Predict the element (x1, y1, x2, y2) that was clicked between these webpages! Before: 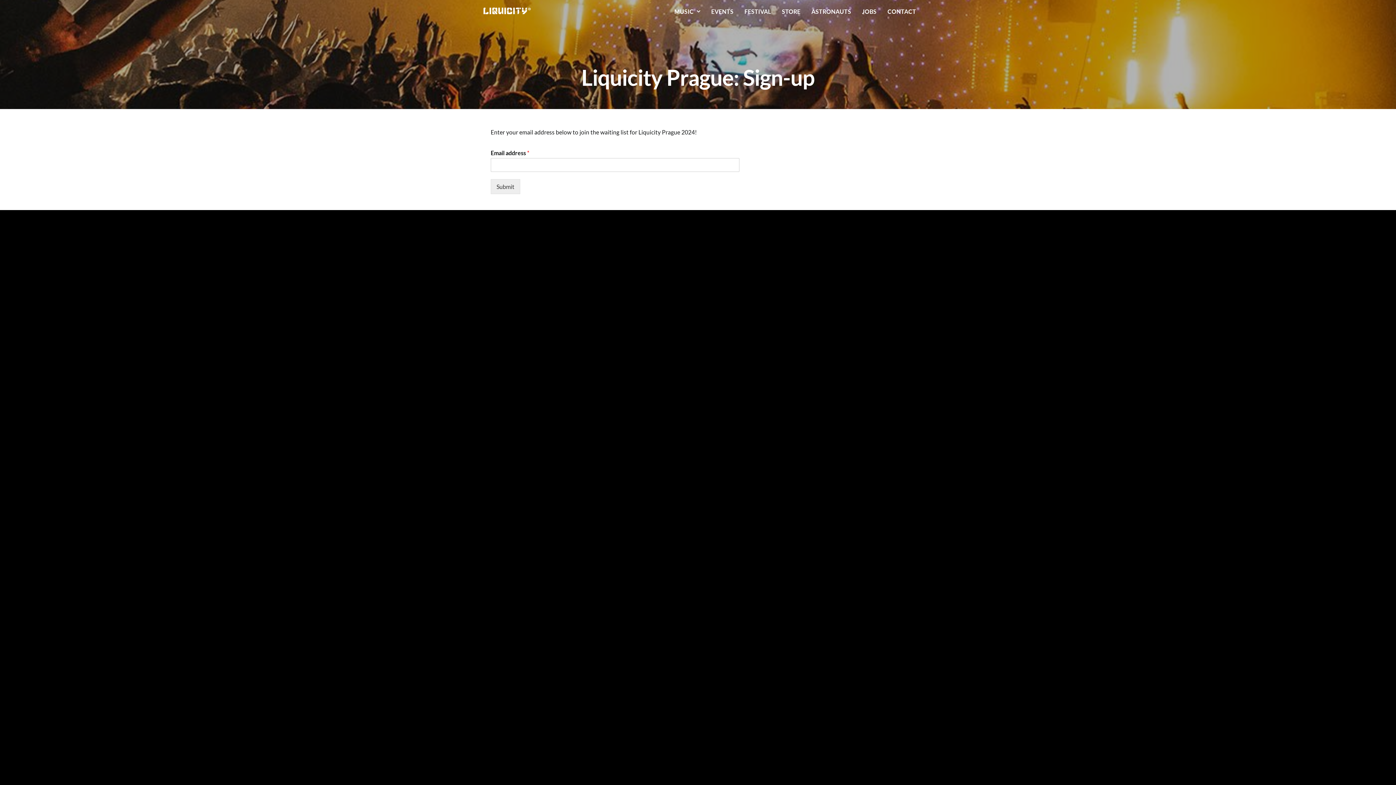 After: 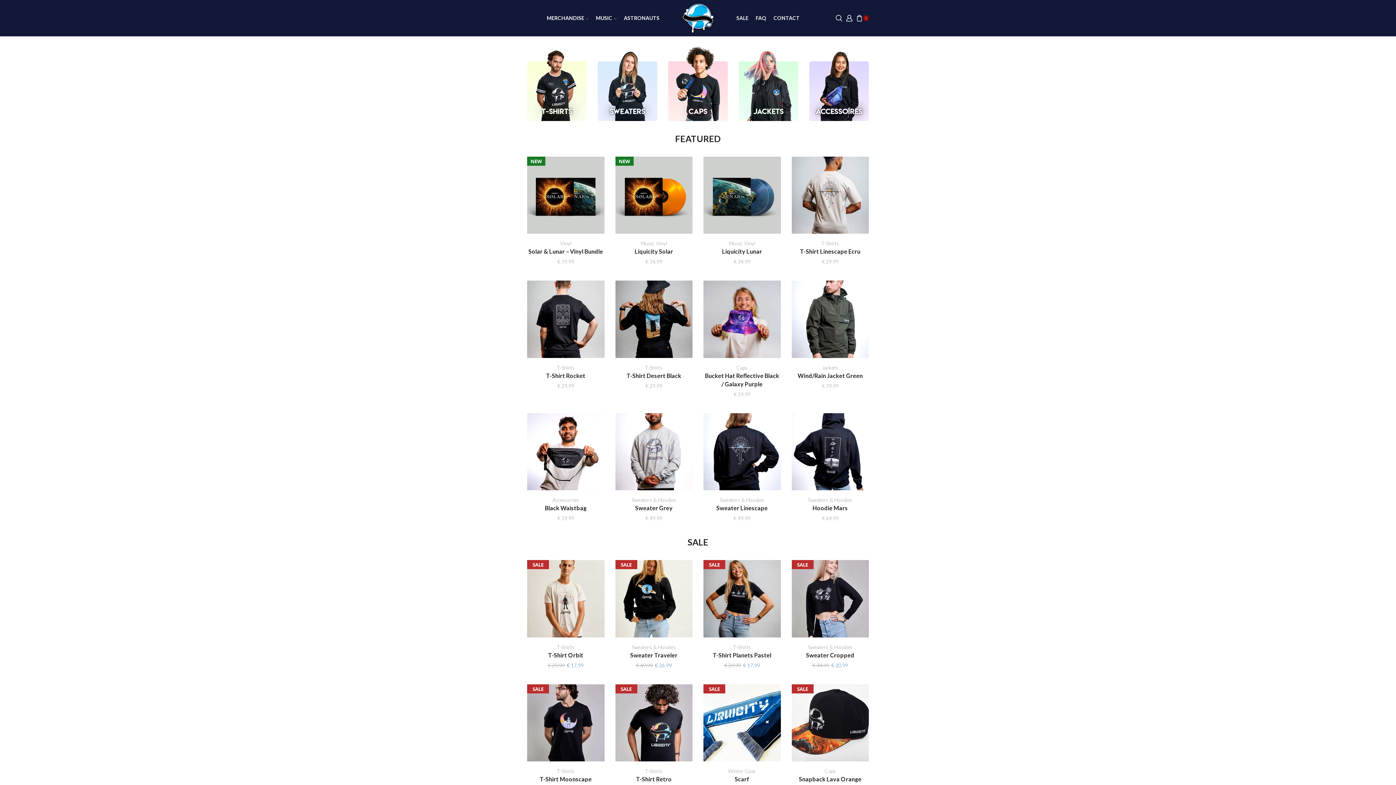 Action: label: STORE bbox: (782, 5, 800, 17)